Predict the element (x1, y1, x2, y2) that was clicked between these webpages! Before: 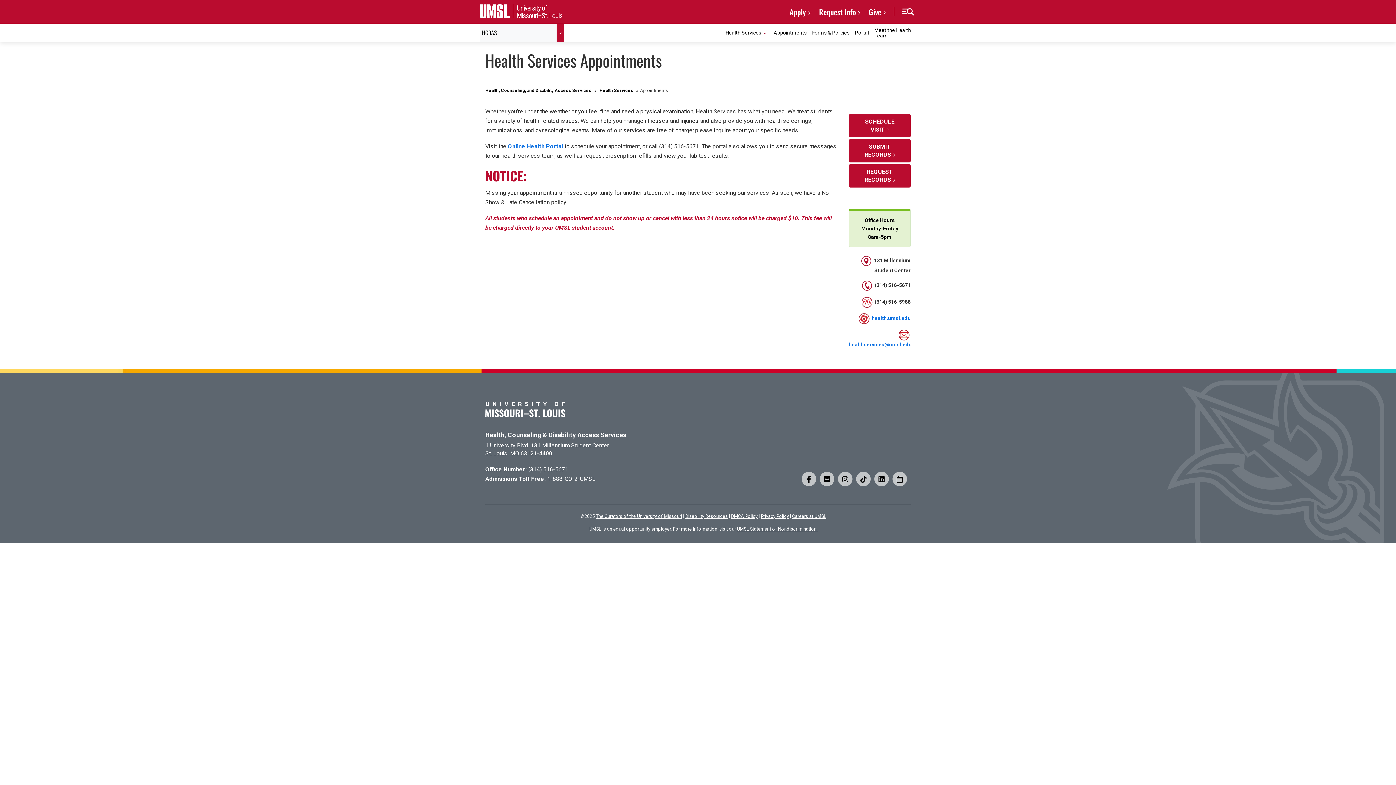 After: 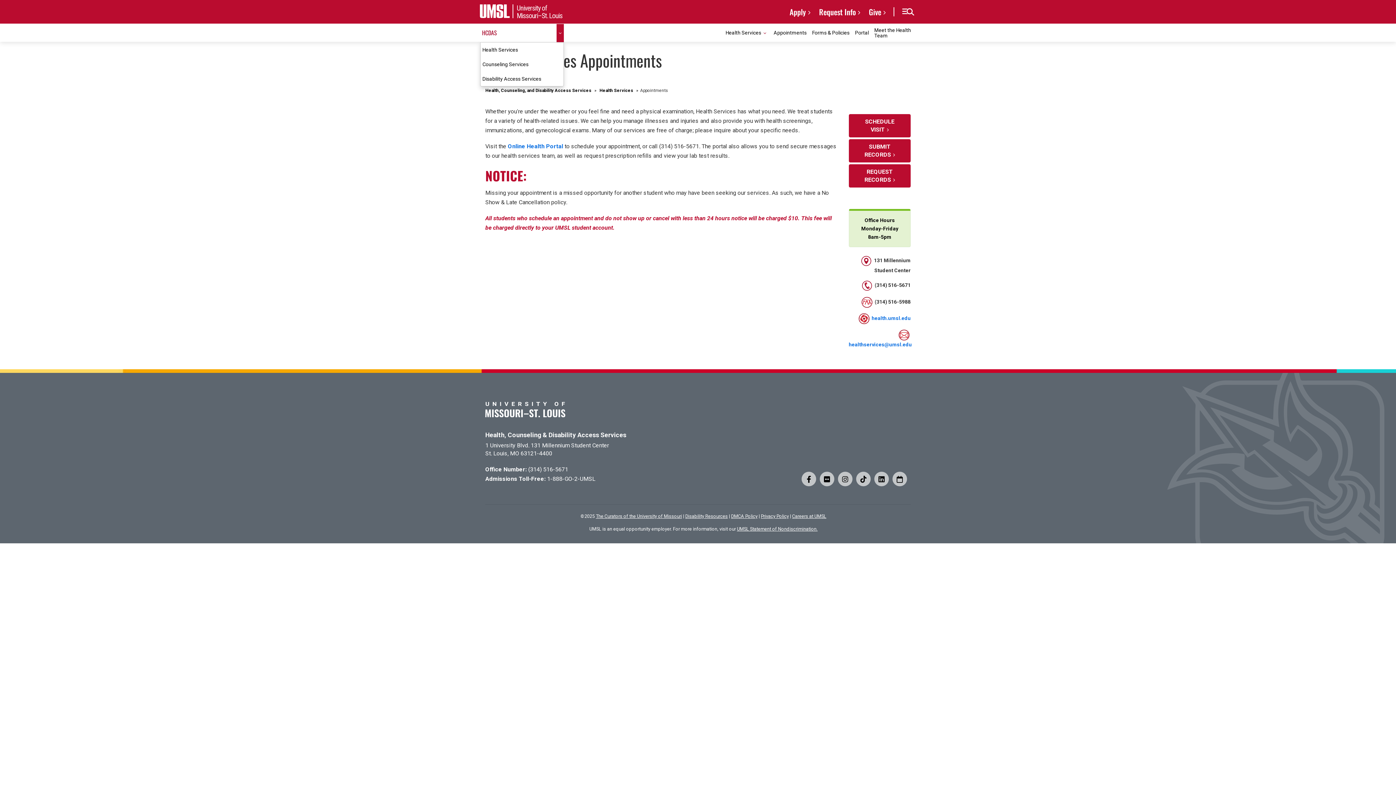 Action: bbox: (482, 23, 564, 42) label: HCDAS